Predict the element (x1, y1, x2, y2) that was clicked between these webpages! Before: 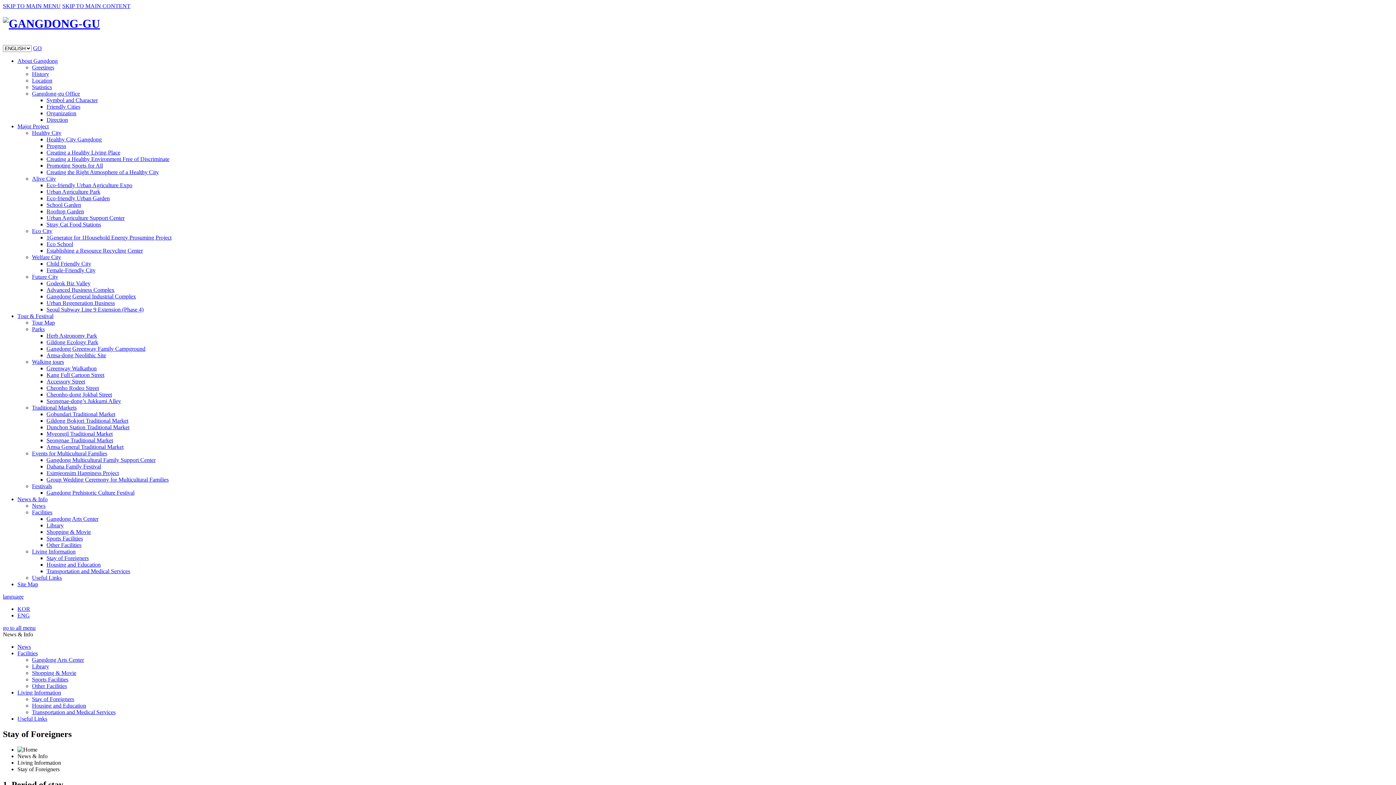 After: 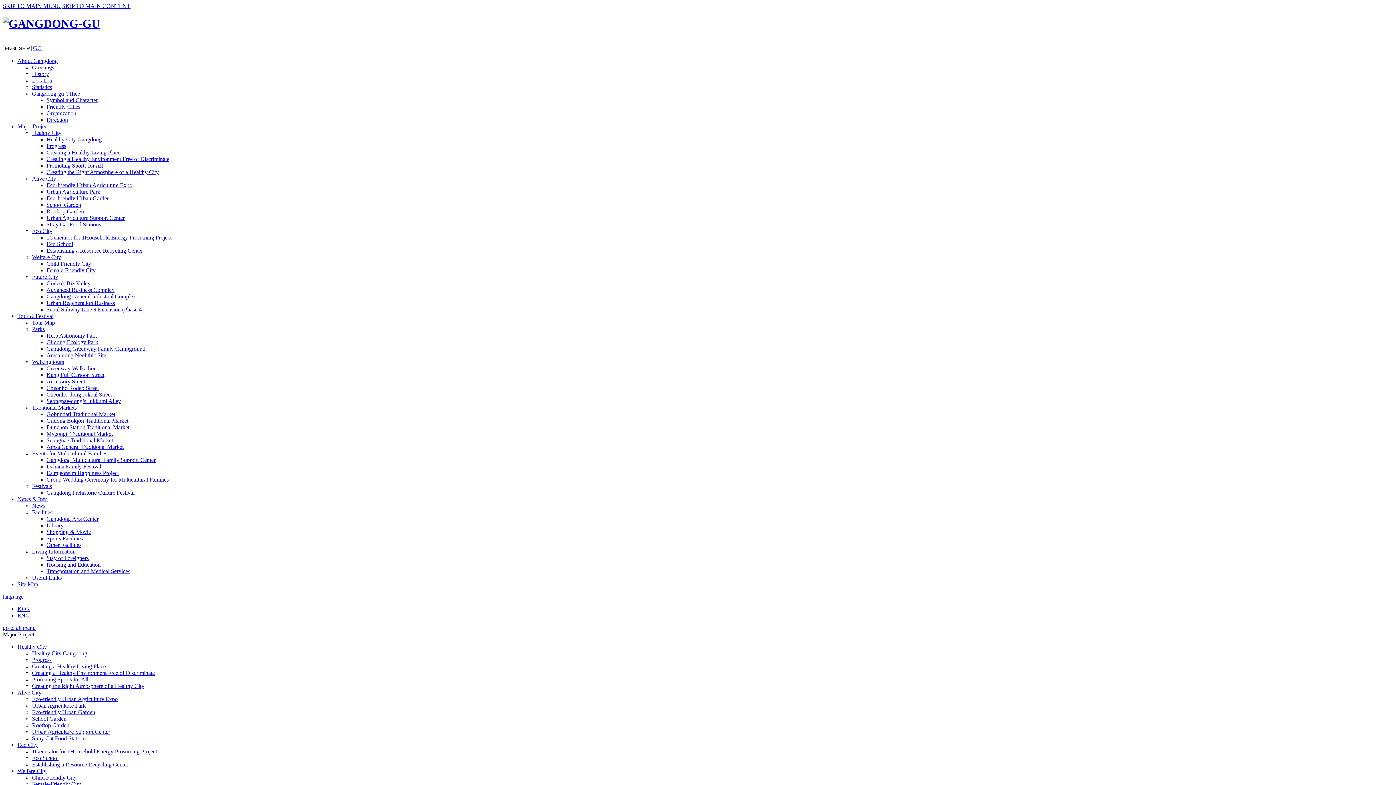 Action: bbox: (32, 129, 61, 135) label: Healthy City